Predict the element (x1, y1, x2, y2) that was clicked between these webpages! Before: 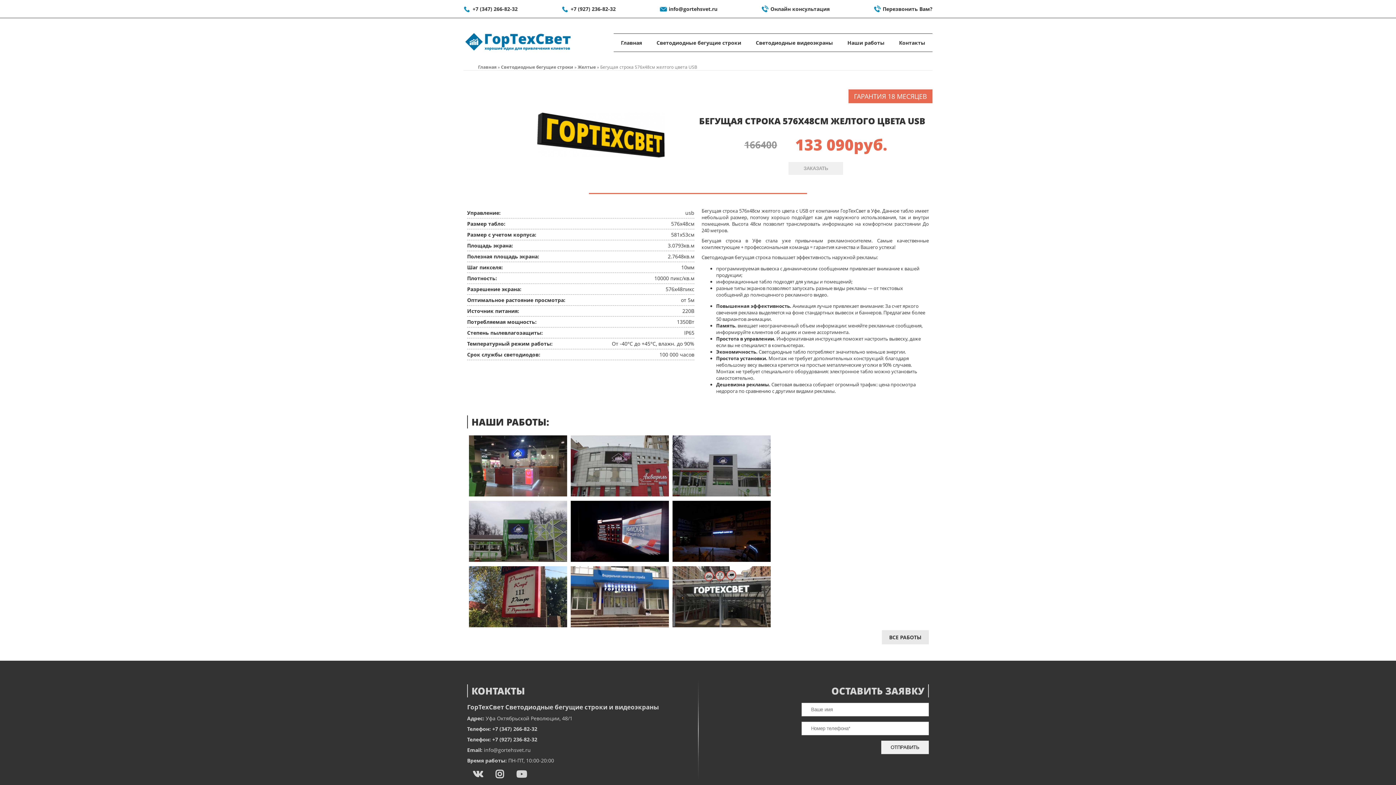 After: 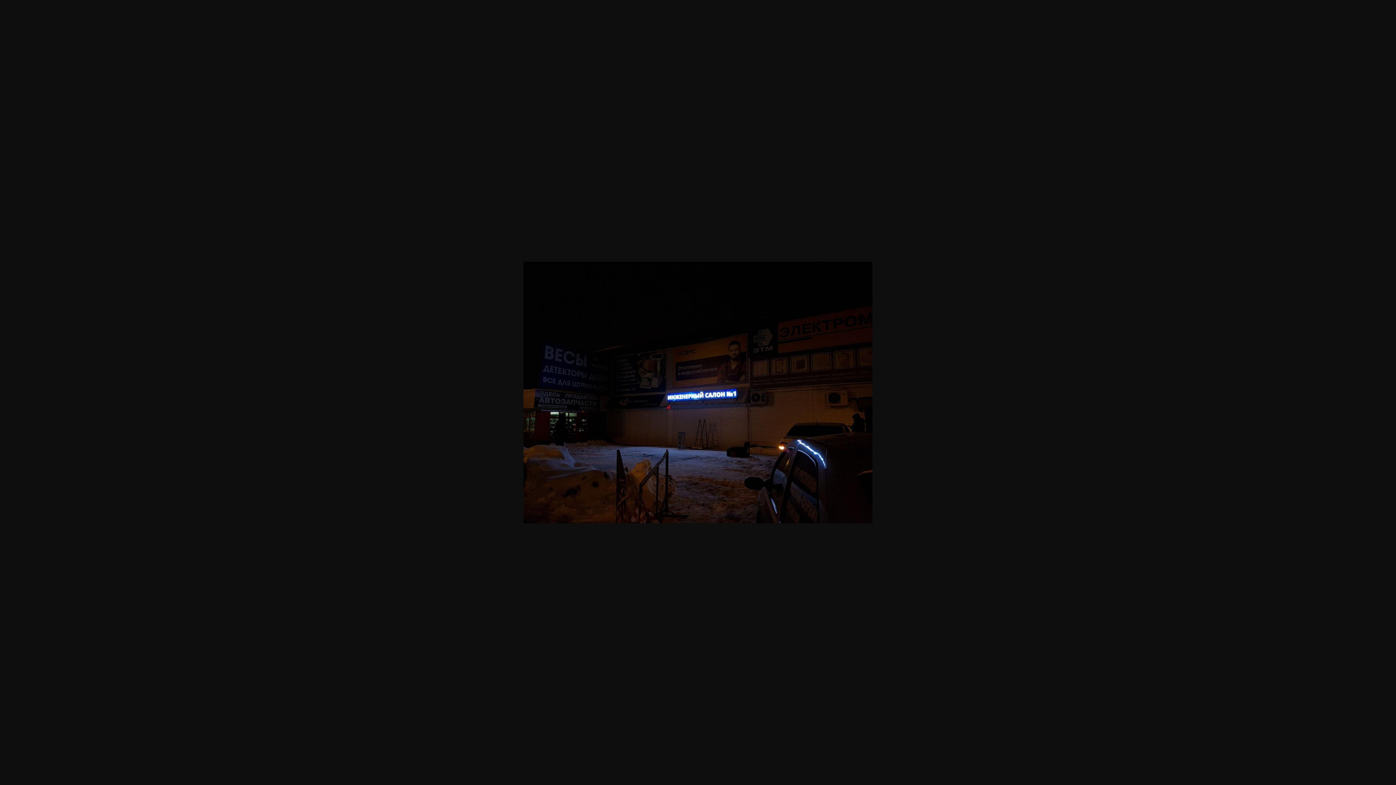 Action: bbox: (672, 556, 770, 563)